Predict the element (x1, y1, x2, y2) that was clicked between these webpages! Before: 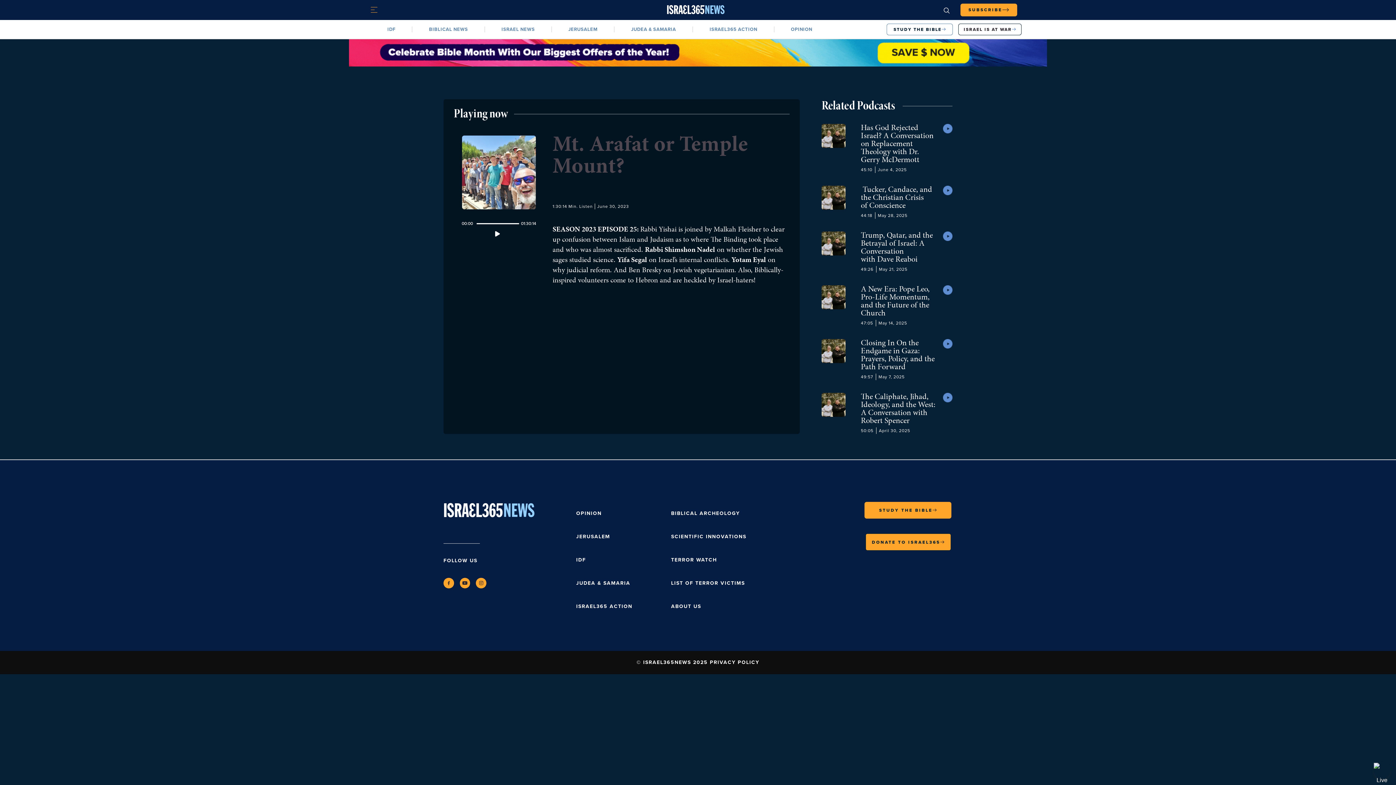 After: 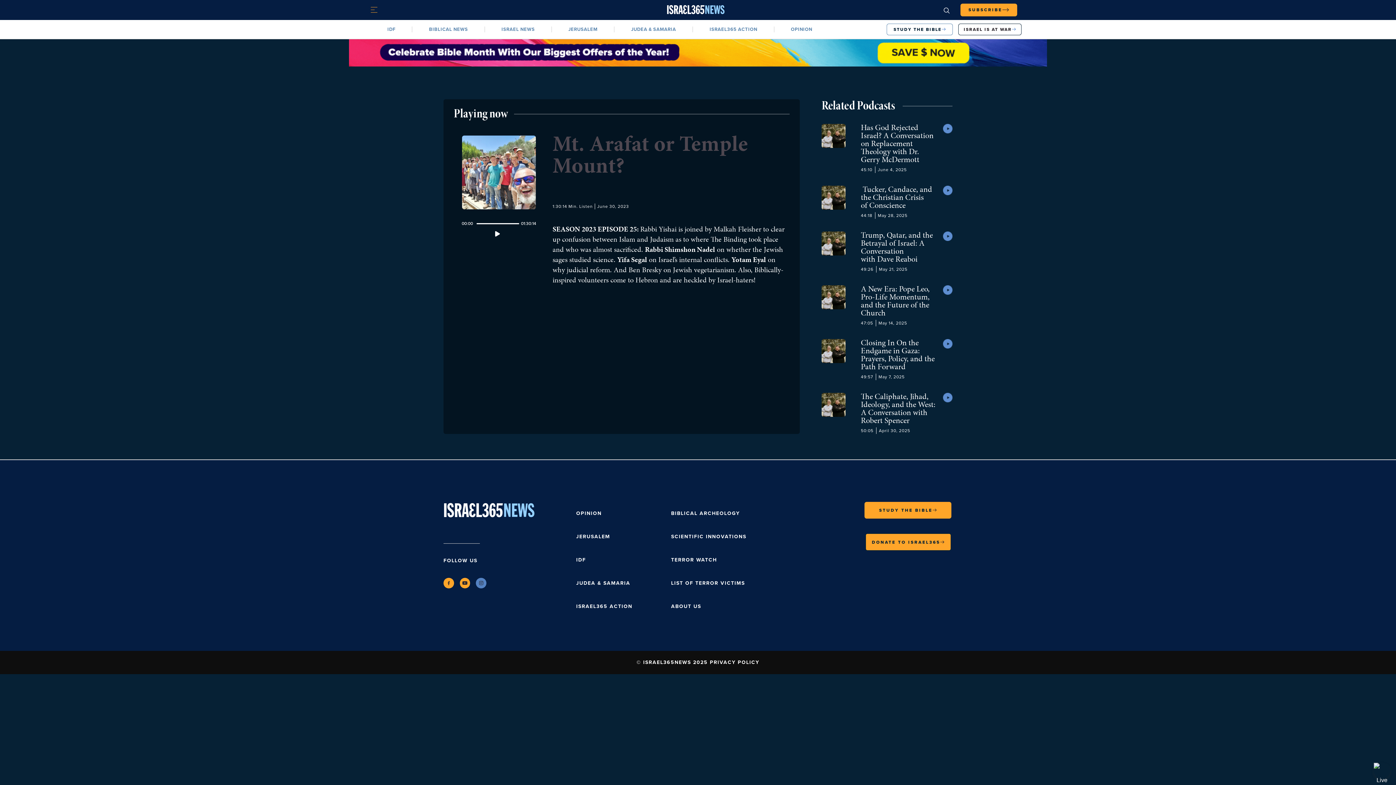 Action: bbox: (476, 578, 486, 588) label: Instagram